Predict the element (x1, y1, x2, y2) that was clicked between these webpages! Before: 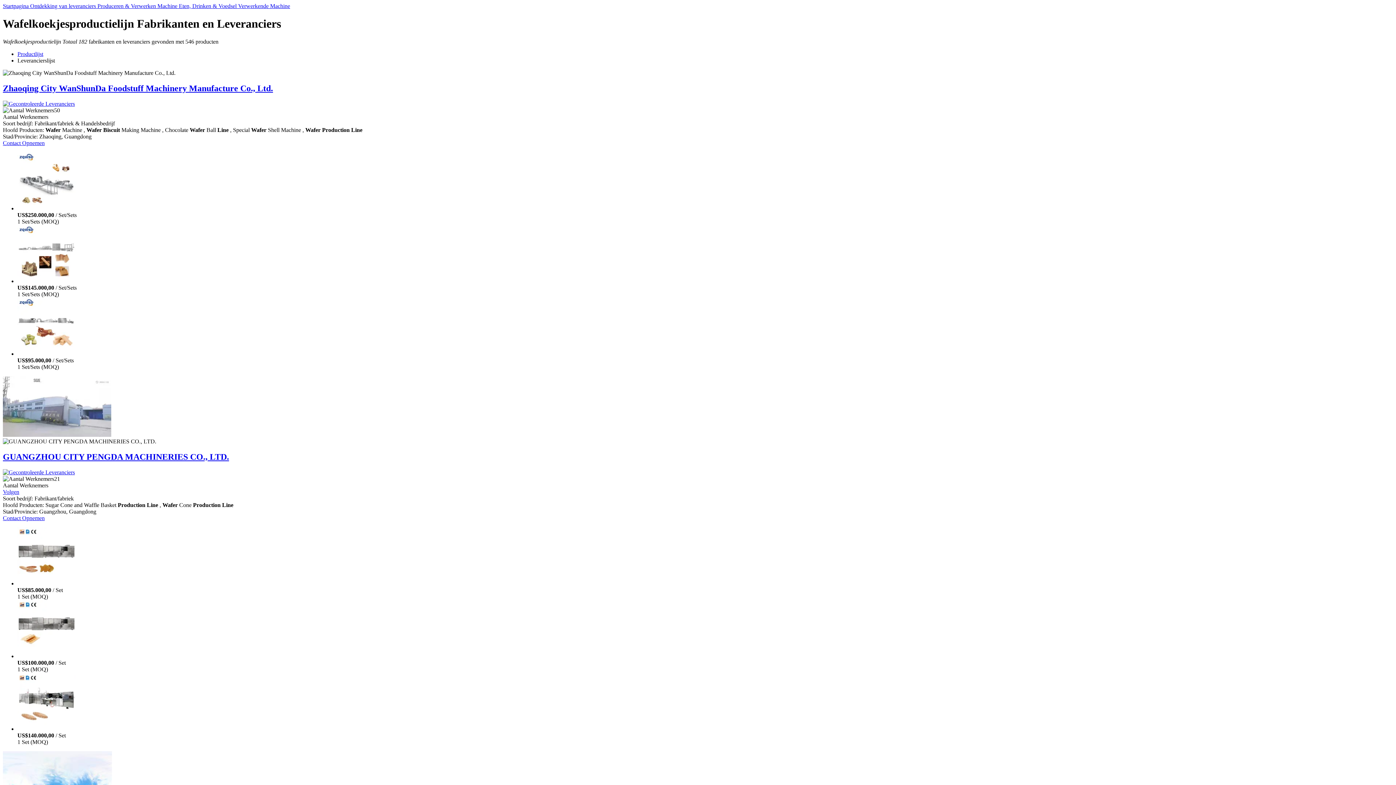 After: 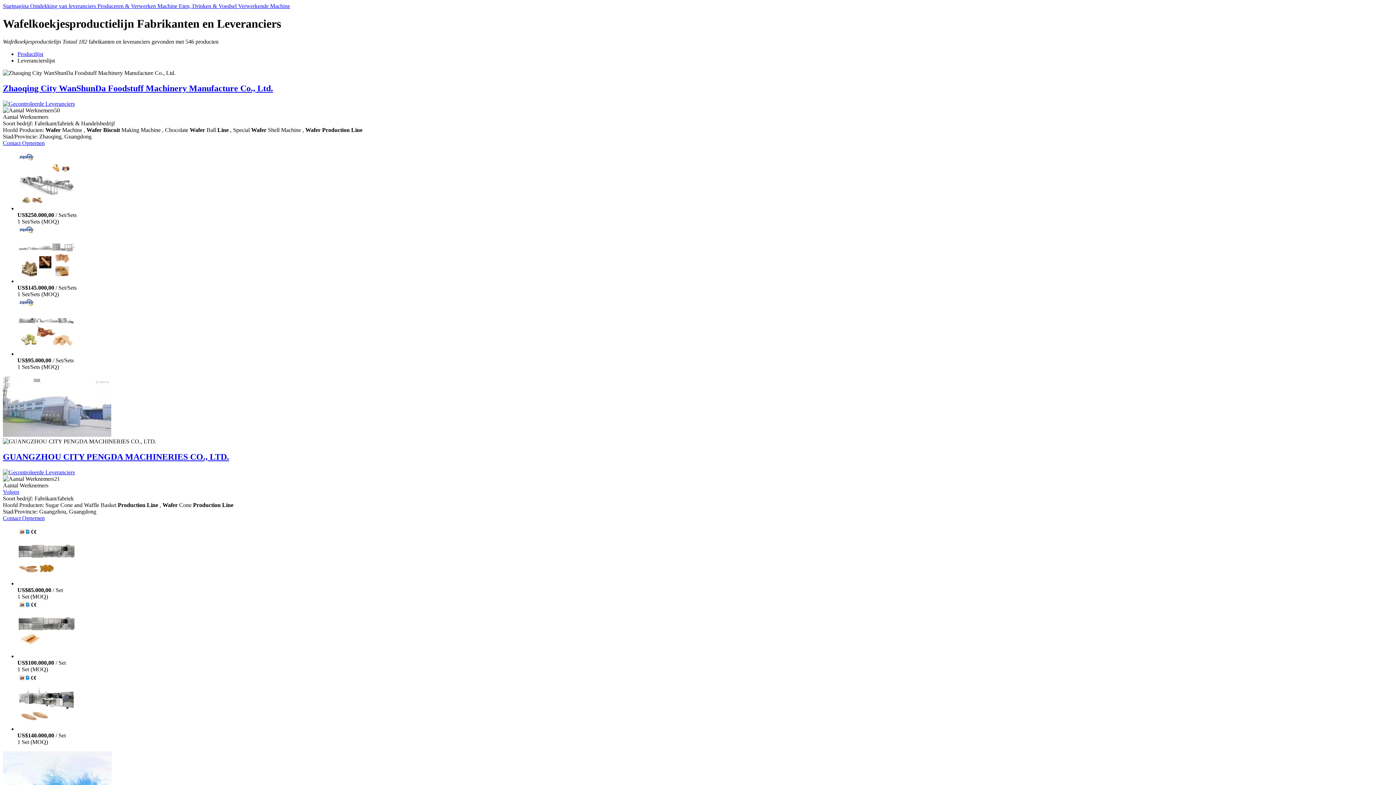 Action: bbox: (17, 57, 54, 63) label: Leverancierslijst